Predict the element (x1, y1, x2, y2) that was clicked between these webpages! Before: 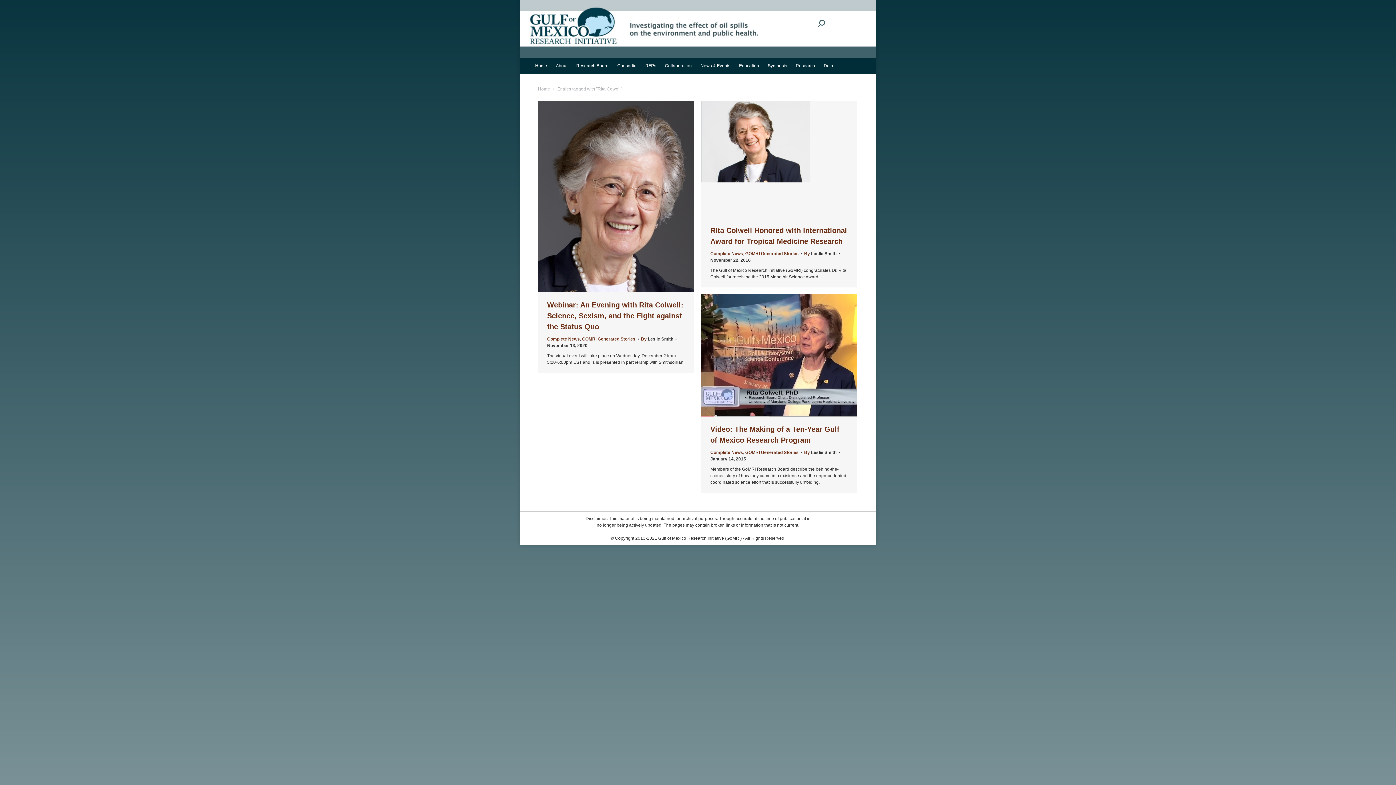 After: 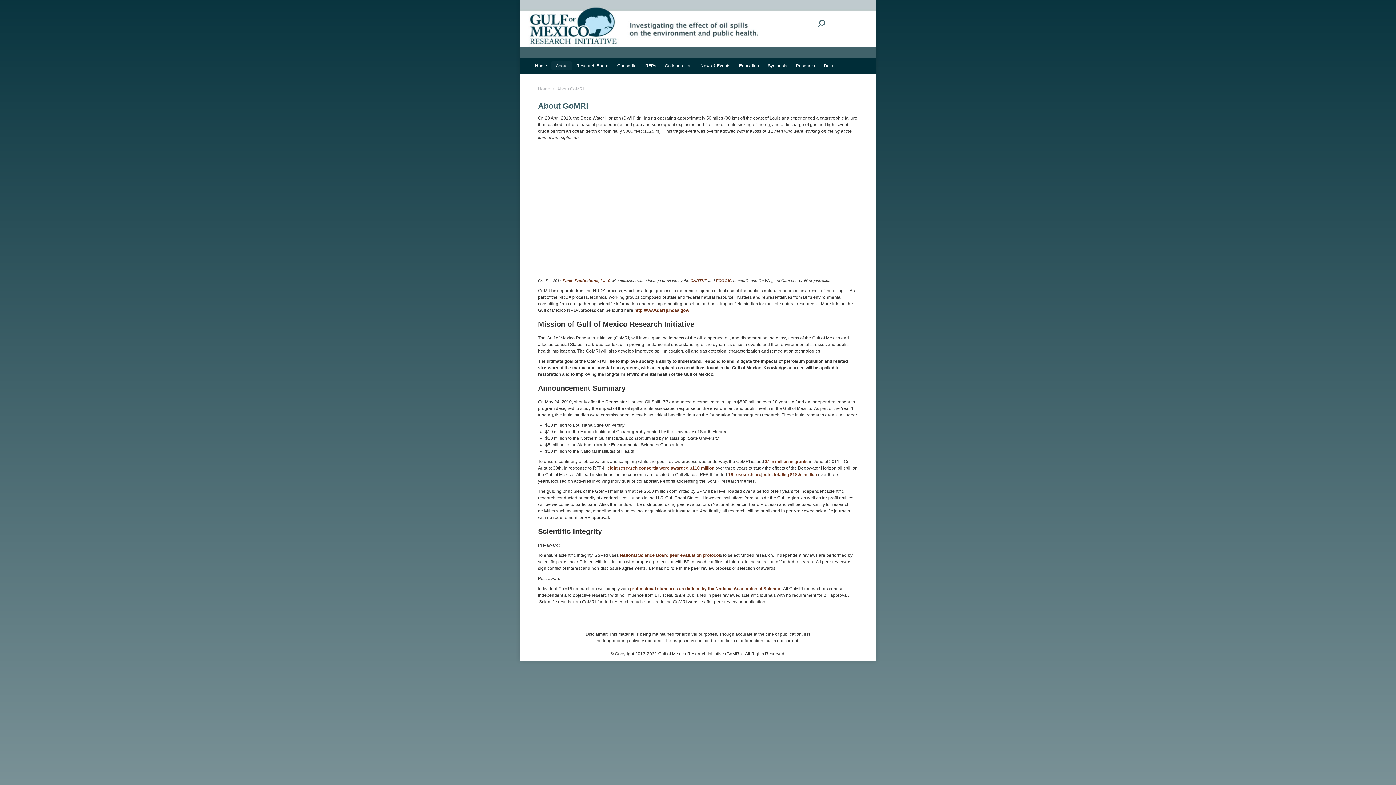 Action: bbox: (551, 61, 572, 70) label: About